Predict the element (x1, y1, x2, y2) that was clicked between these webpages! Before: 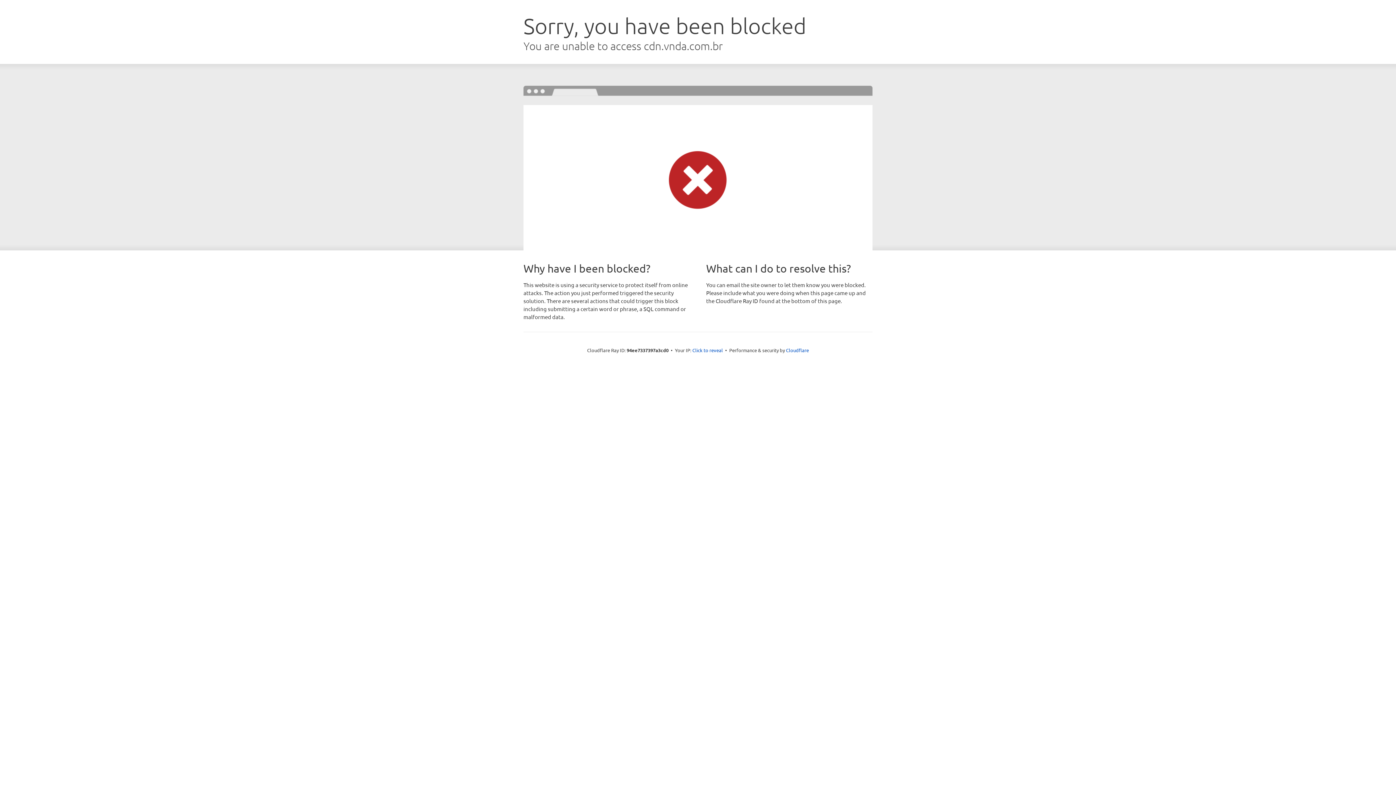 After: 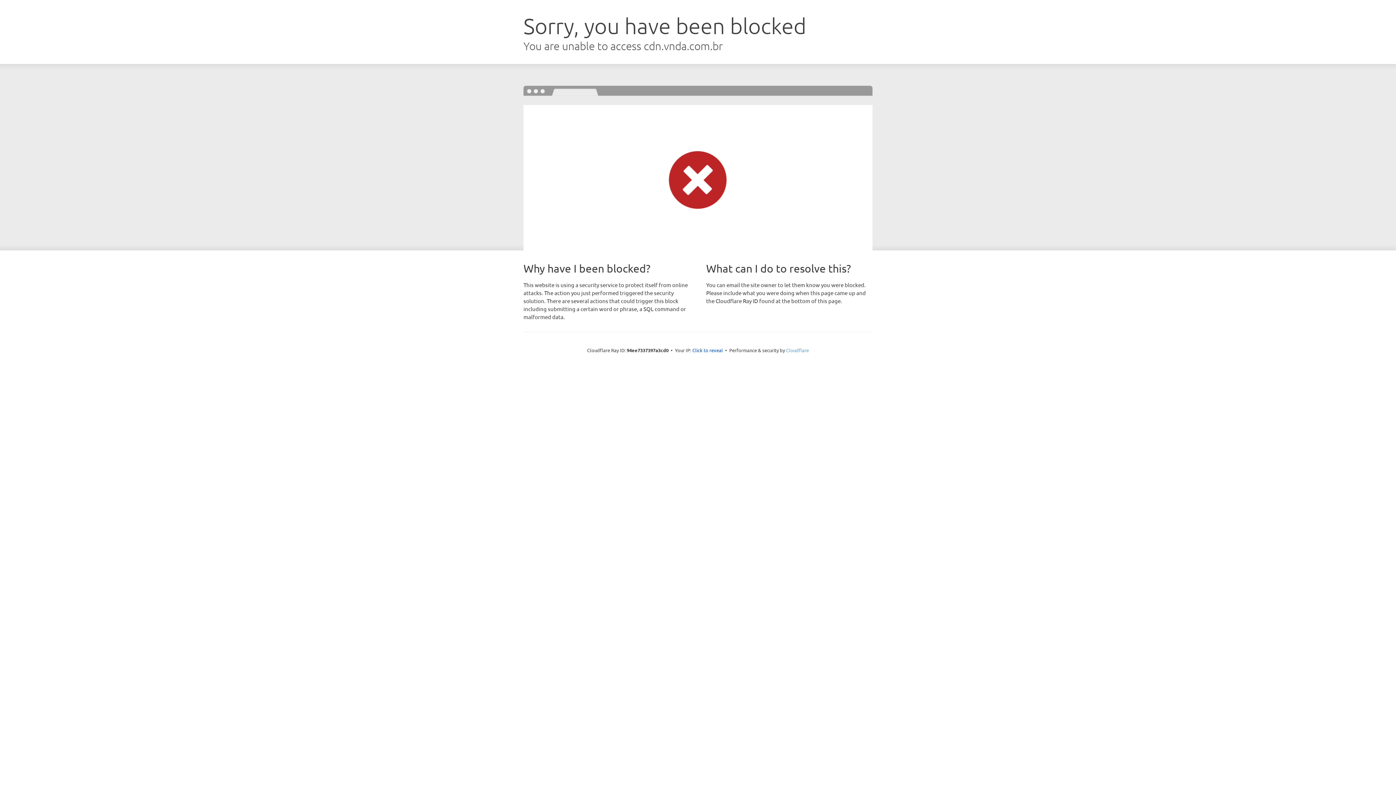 Action: label: Cloudflare bbox: (786, 347, 809, 353)